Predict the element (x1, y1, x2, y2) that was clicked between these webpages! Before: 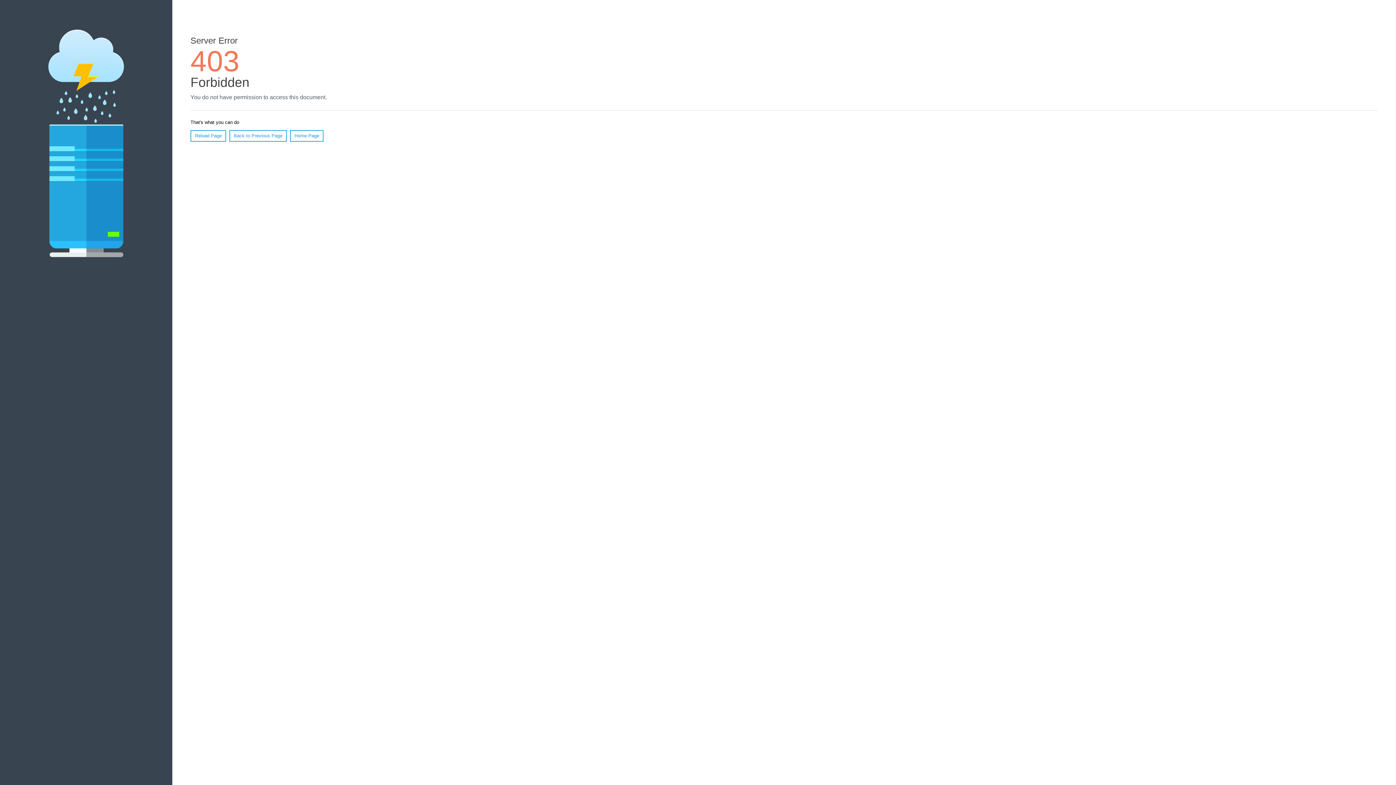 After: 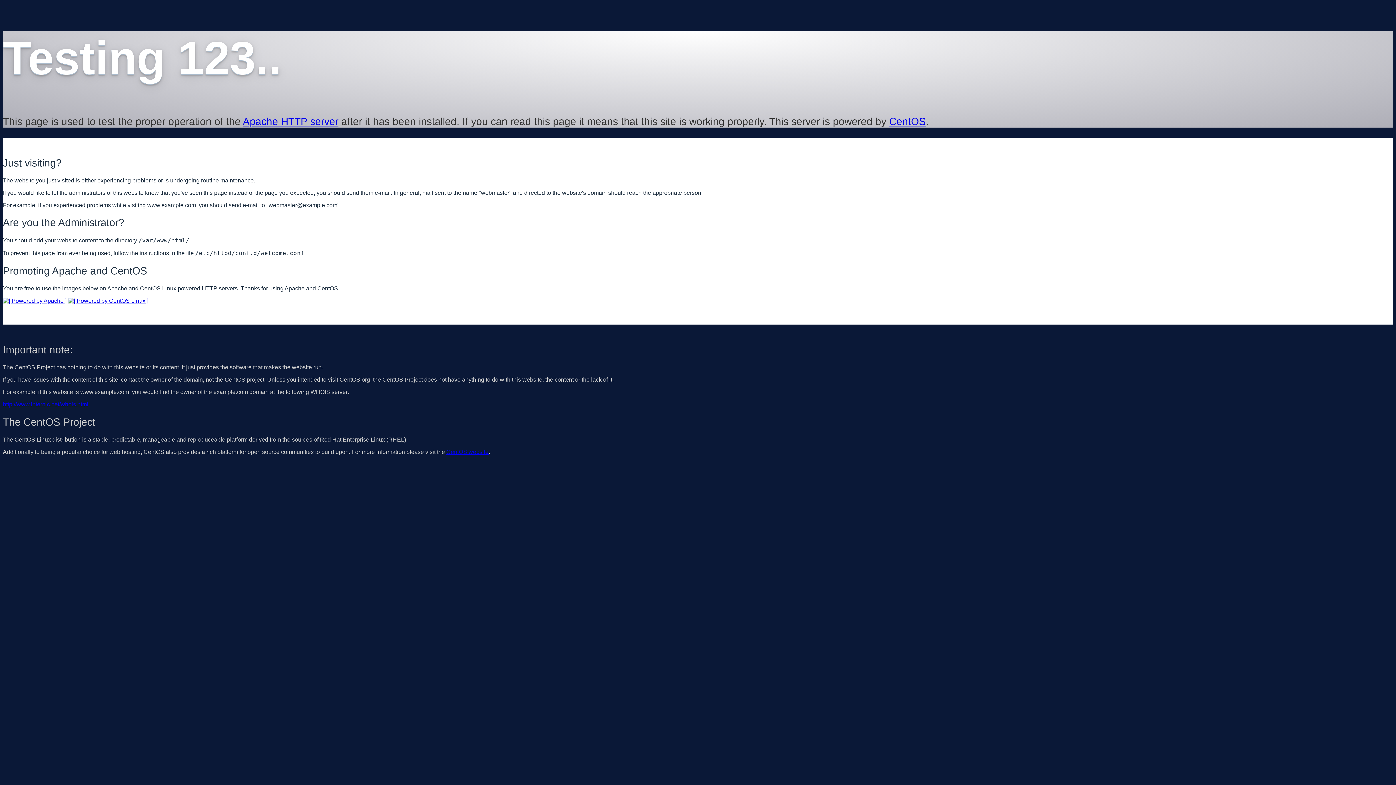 Action: bbox: (290, 130, 323, 141) label: Home Page